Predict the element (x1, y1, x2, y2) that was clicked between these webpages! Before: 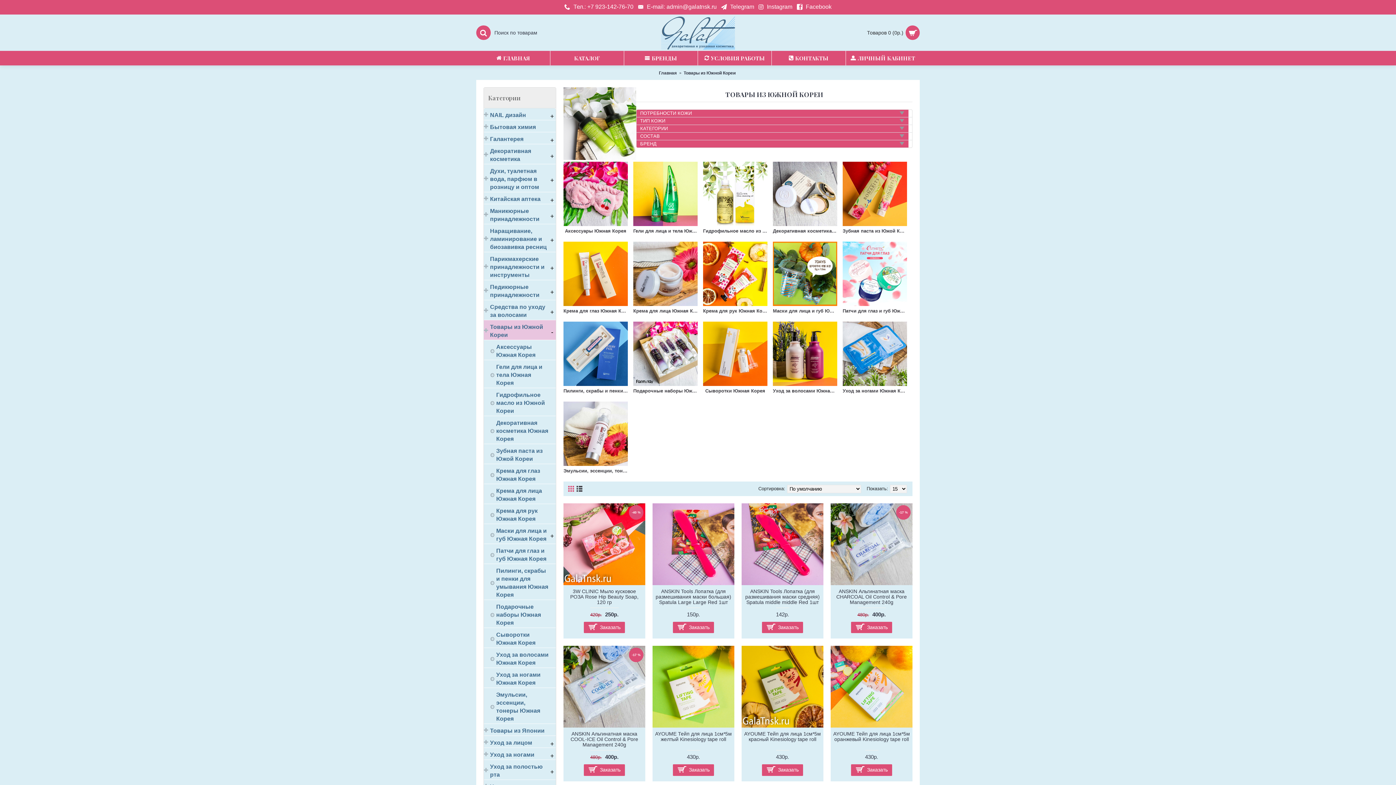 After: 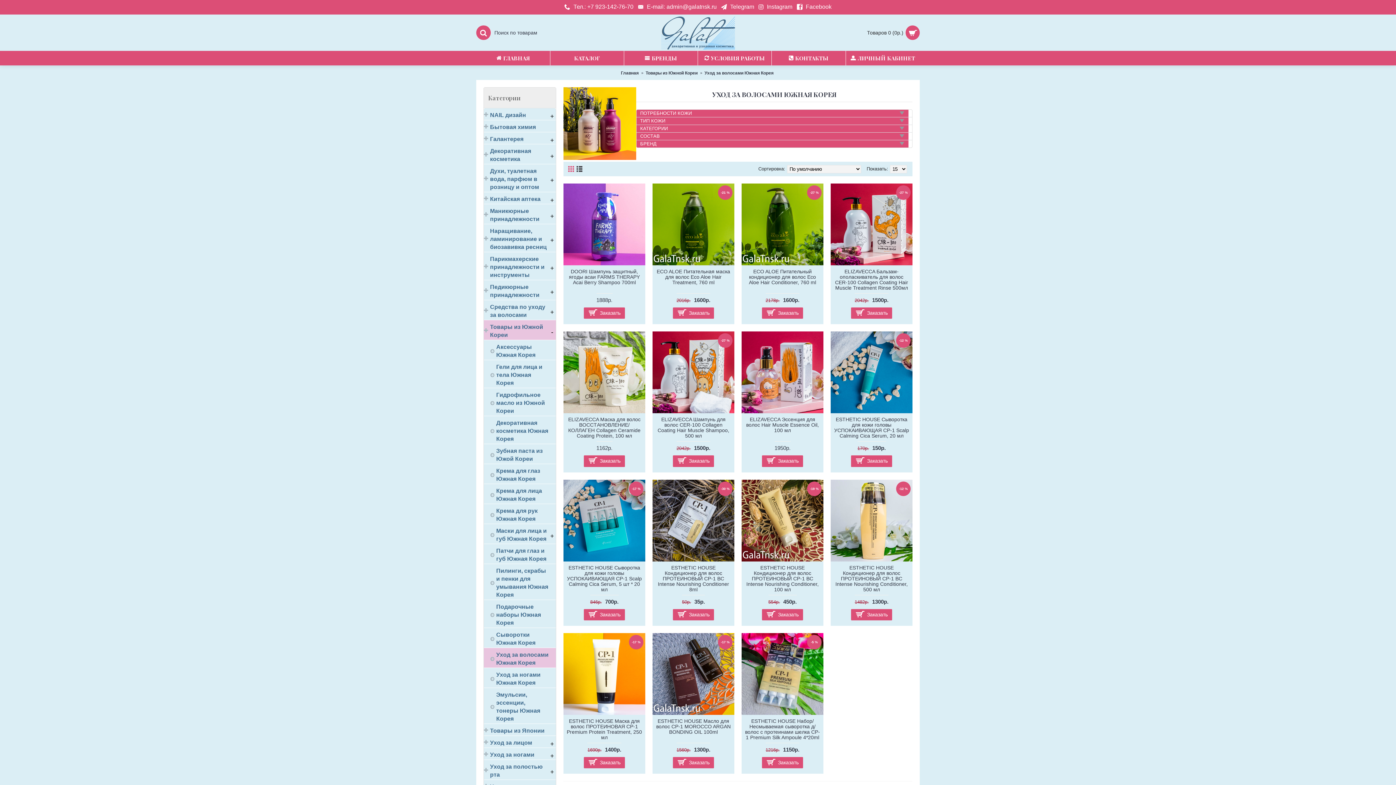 Action: label: Уход за волосами Южная Корея bbox: (773, 321, 837, 396)